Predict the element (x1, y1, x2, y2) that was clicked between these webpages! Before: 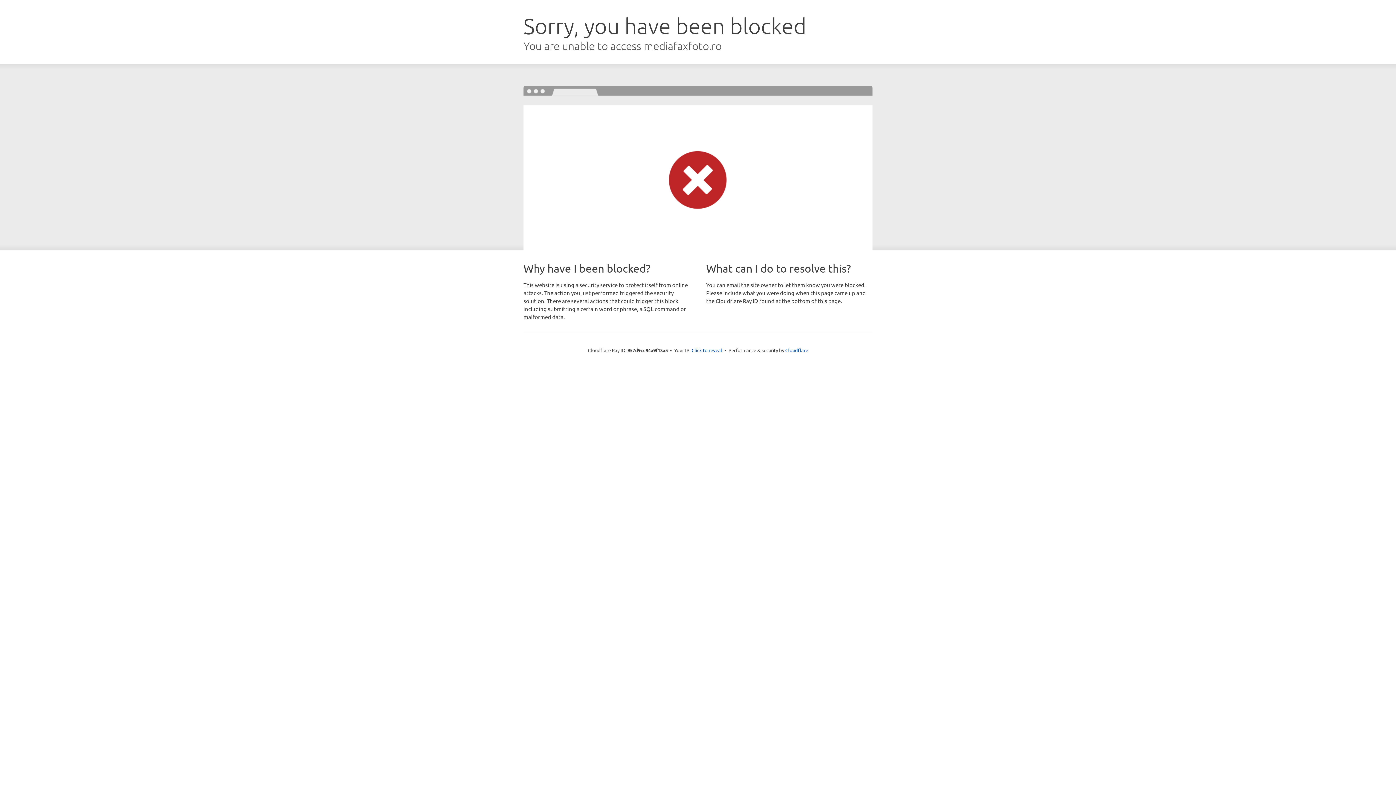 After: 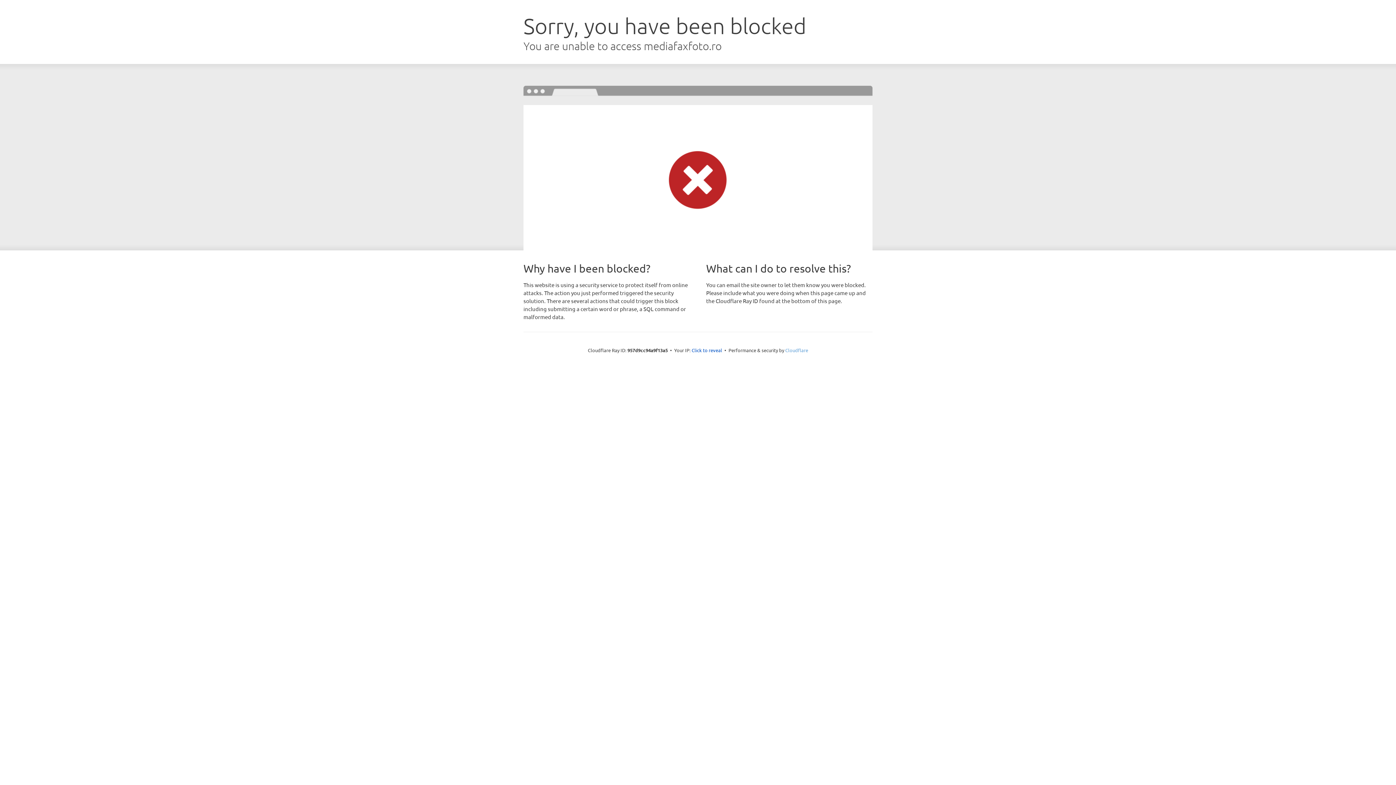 Action: label: Cloudflare bbox: (785, 347, 808, 353)